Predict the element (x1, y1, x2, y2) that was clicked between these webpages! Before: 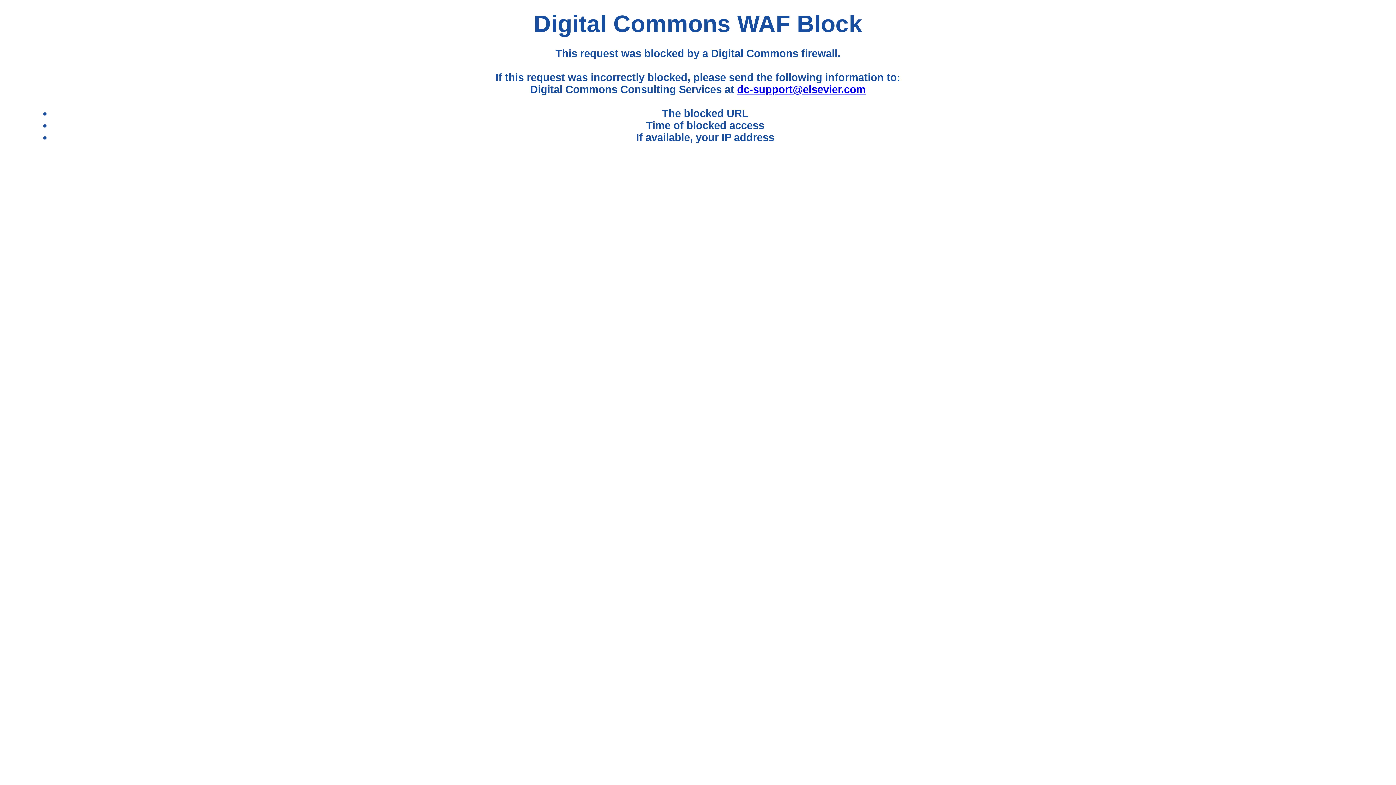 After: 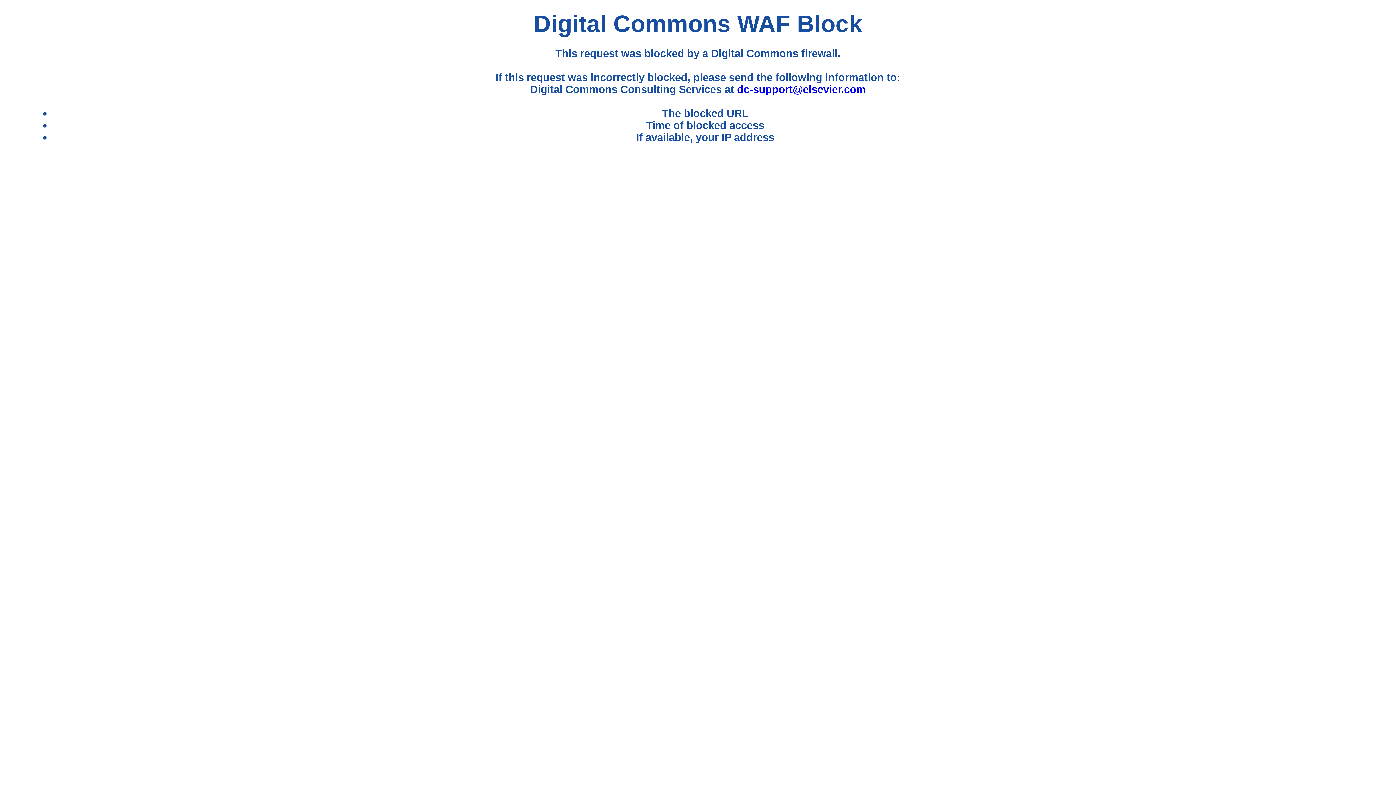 Action: bbox: (737, 83, 865, 95) label: dc-support@elsevier.com